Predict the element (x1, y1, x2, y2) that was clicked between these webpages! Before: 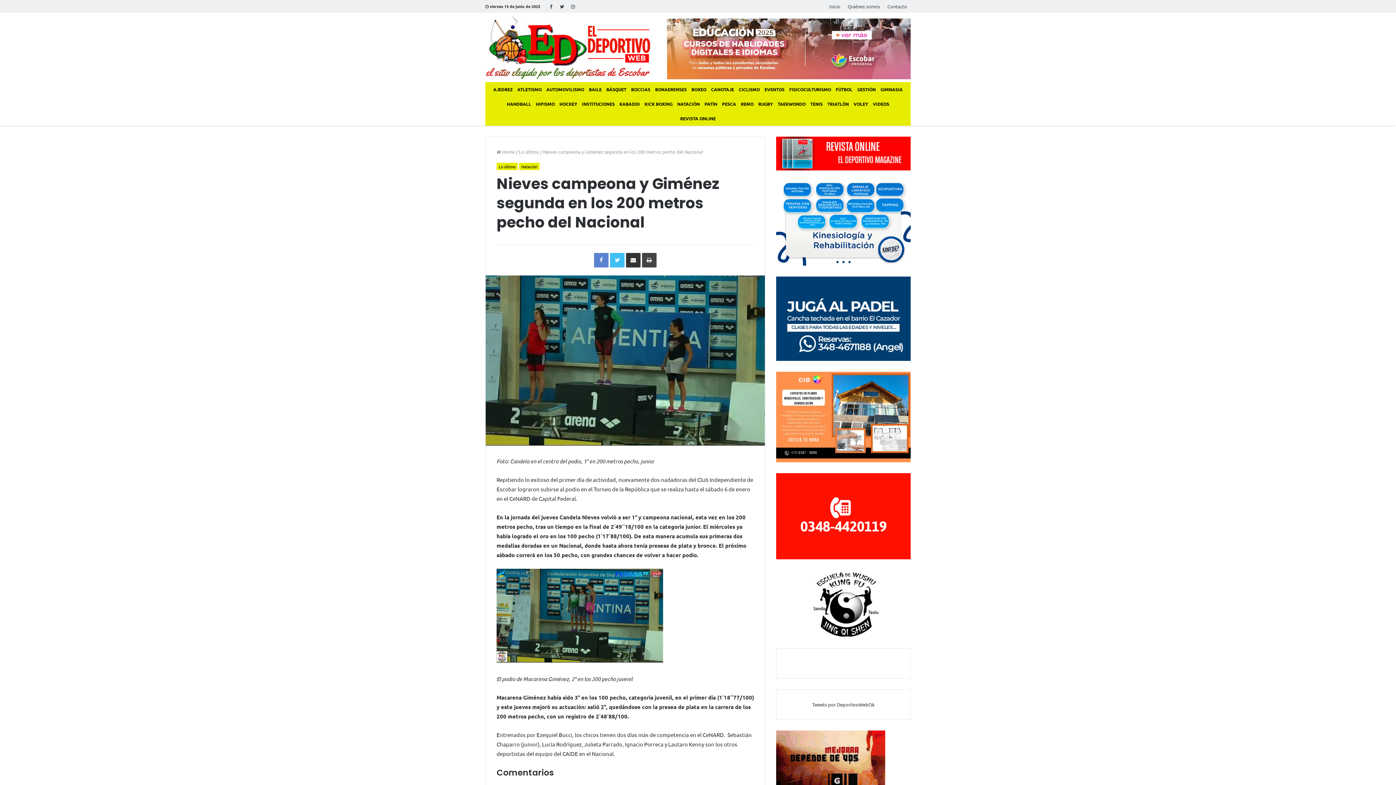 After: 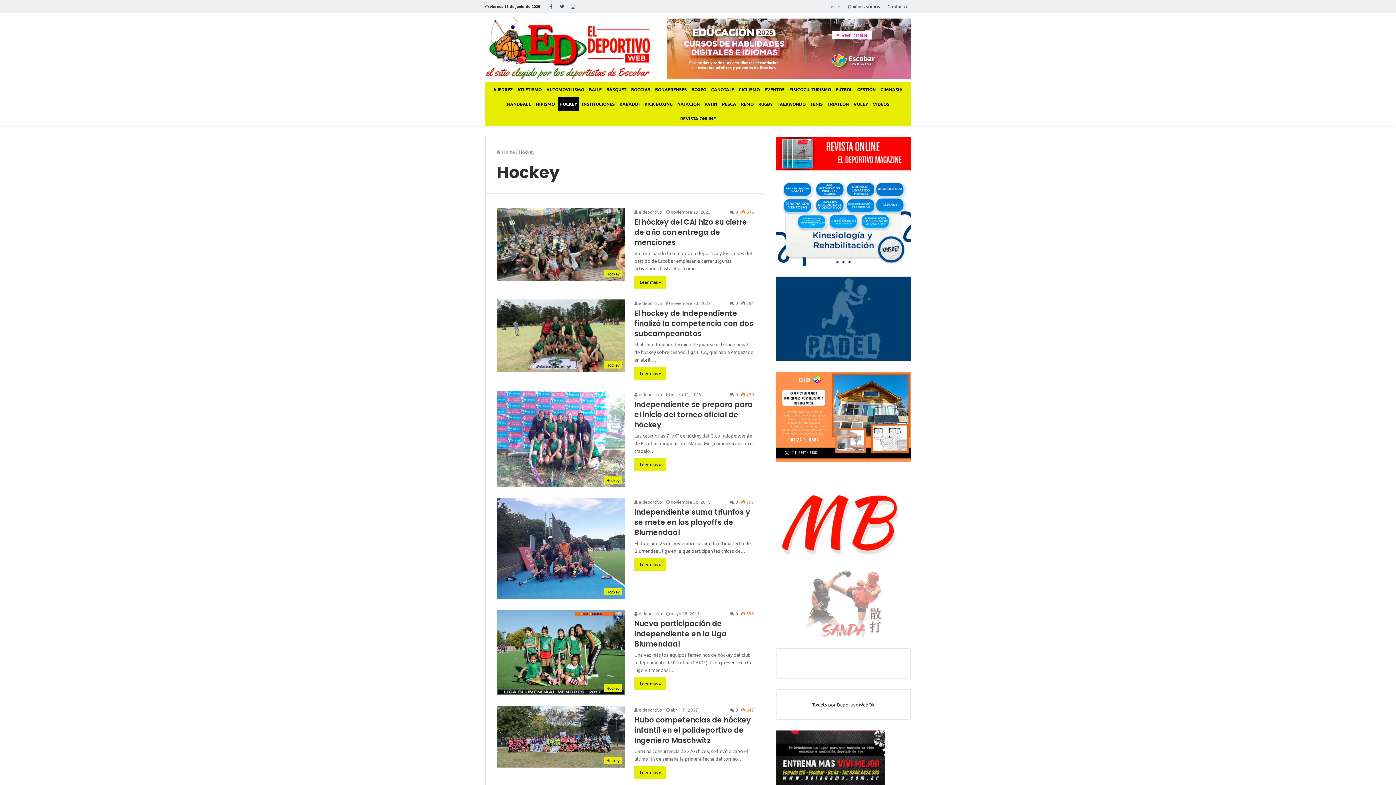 Action: bbox: (557, 96, 579, 111) label: HOCKEY